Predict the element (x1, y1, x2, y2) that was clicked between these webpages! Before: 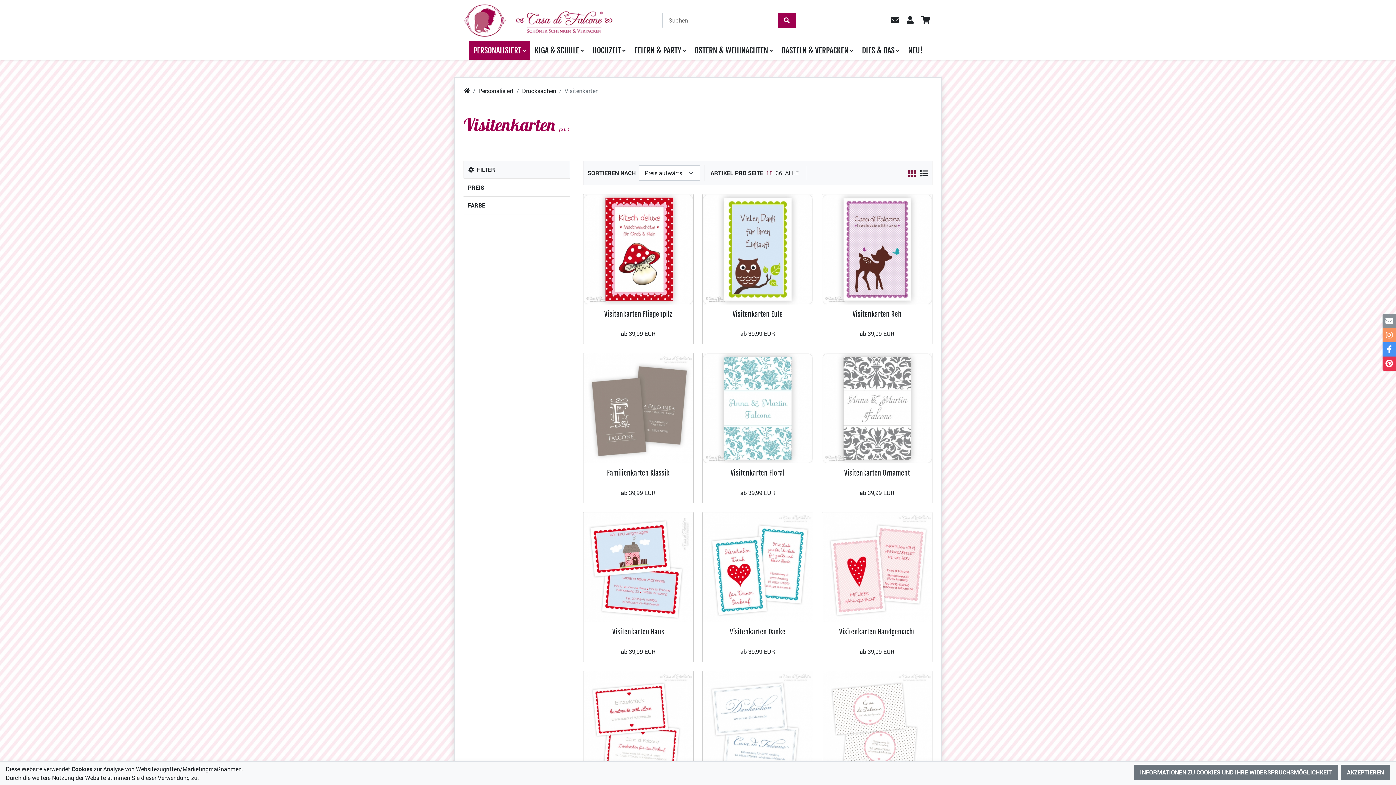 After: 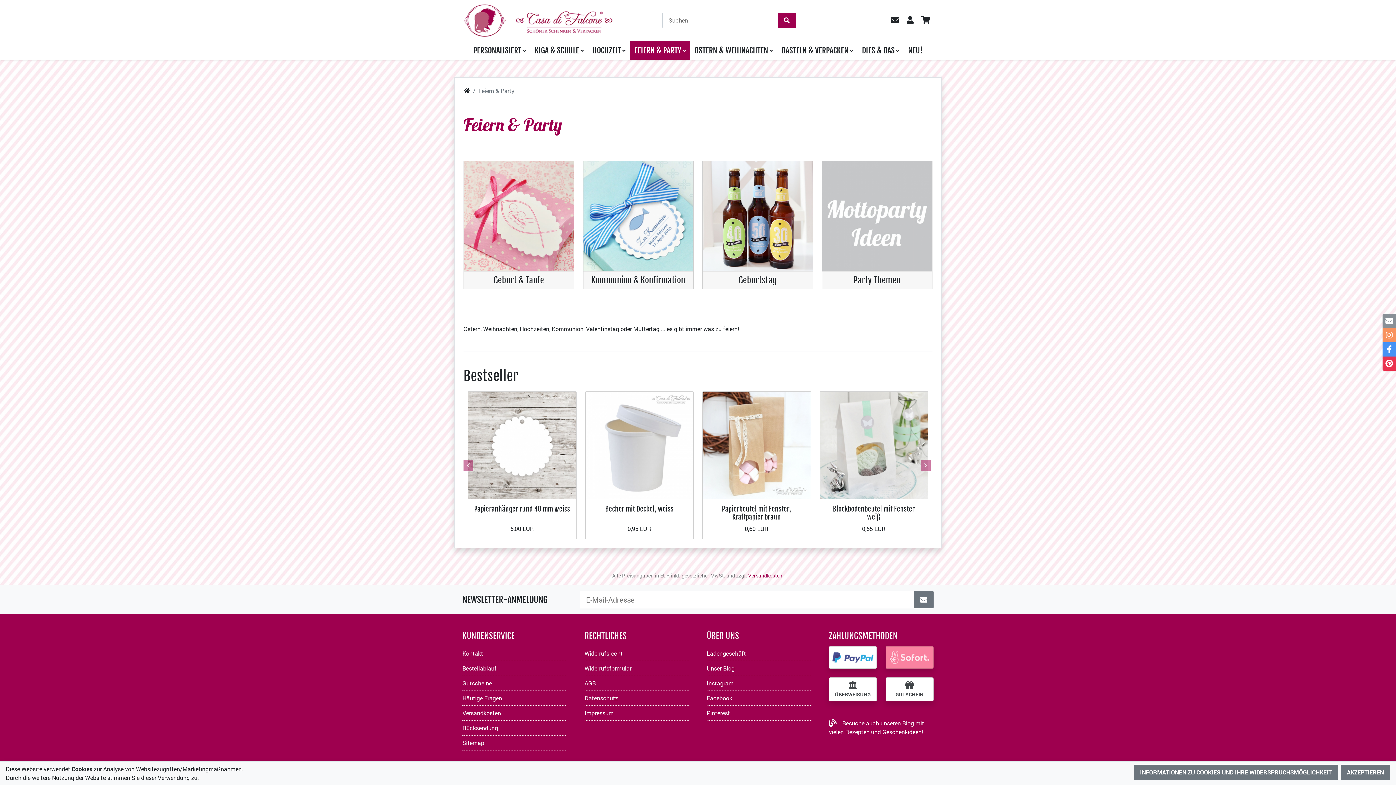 Action: bbox: (630, 41, 690, 59) label: FEIERN & PARTY